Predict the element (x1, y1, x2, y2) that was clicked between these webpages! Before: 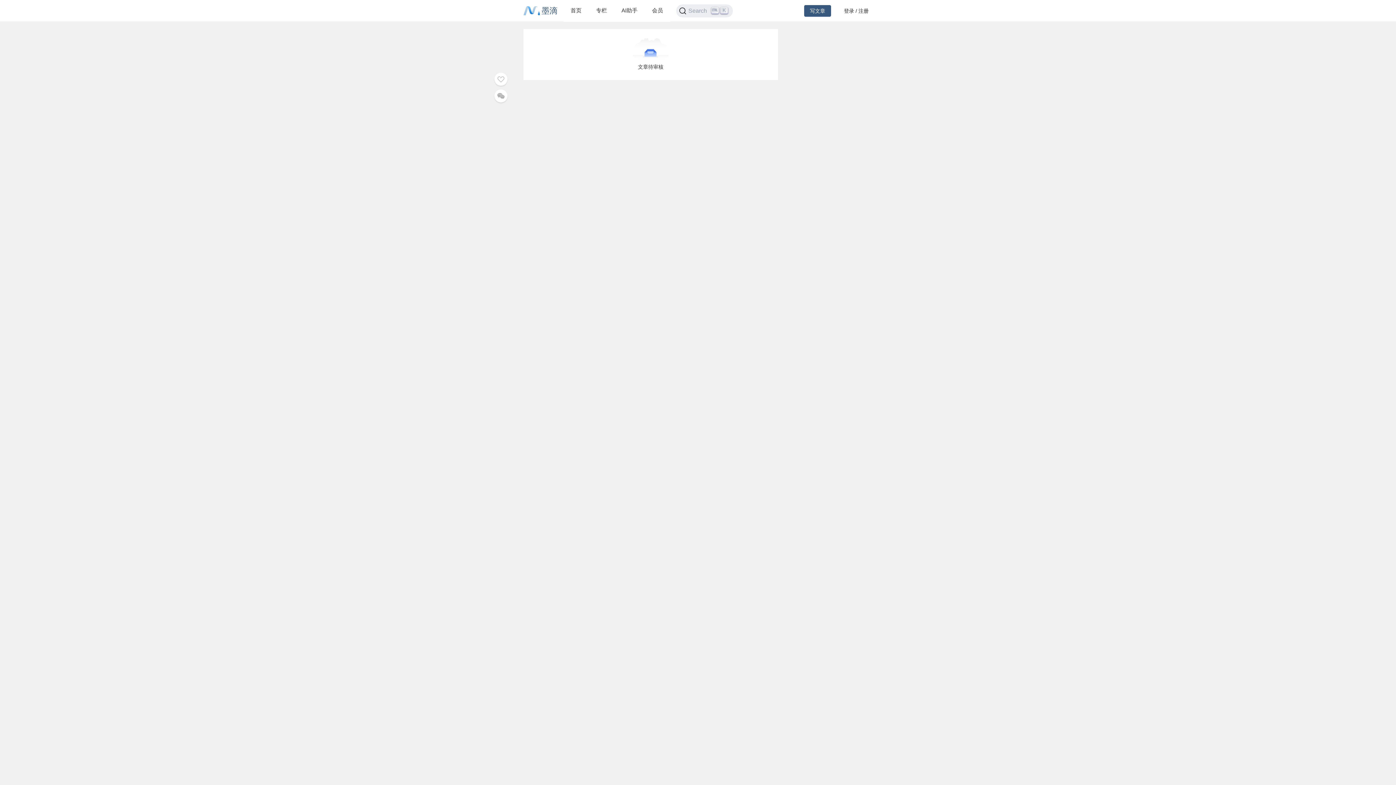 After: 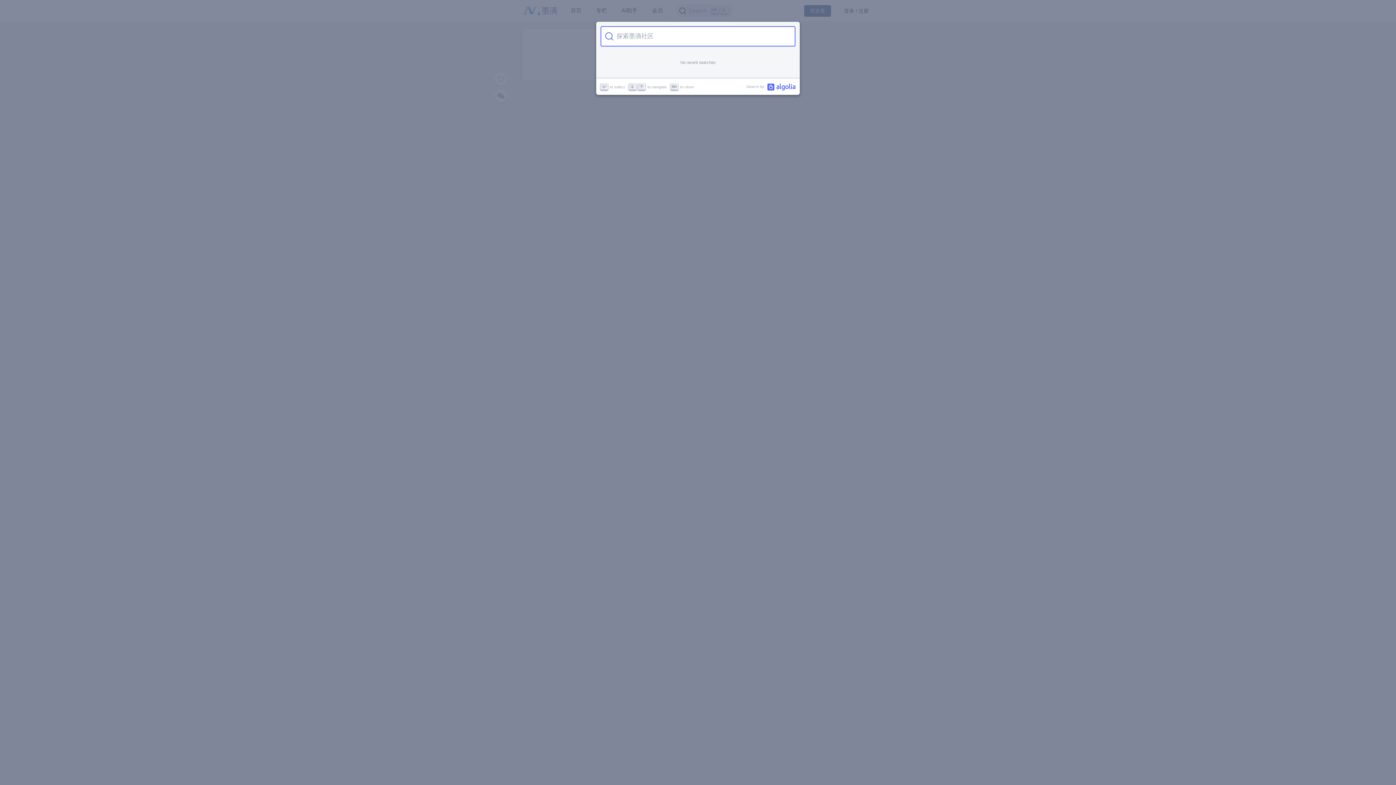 Action: label: Search bbox: (676, 4, 733, 17)